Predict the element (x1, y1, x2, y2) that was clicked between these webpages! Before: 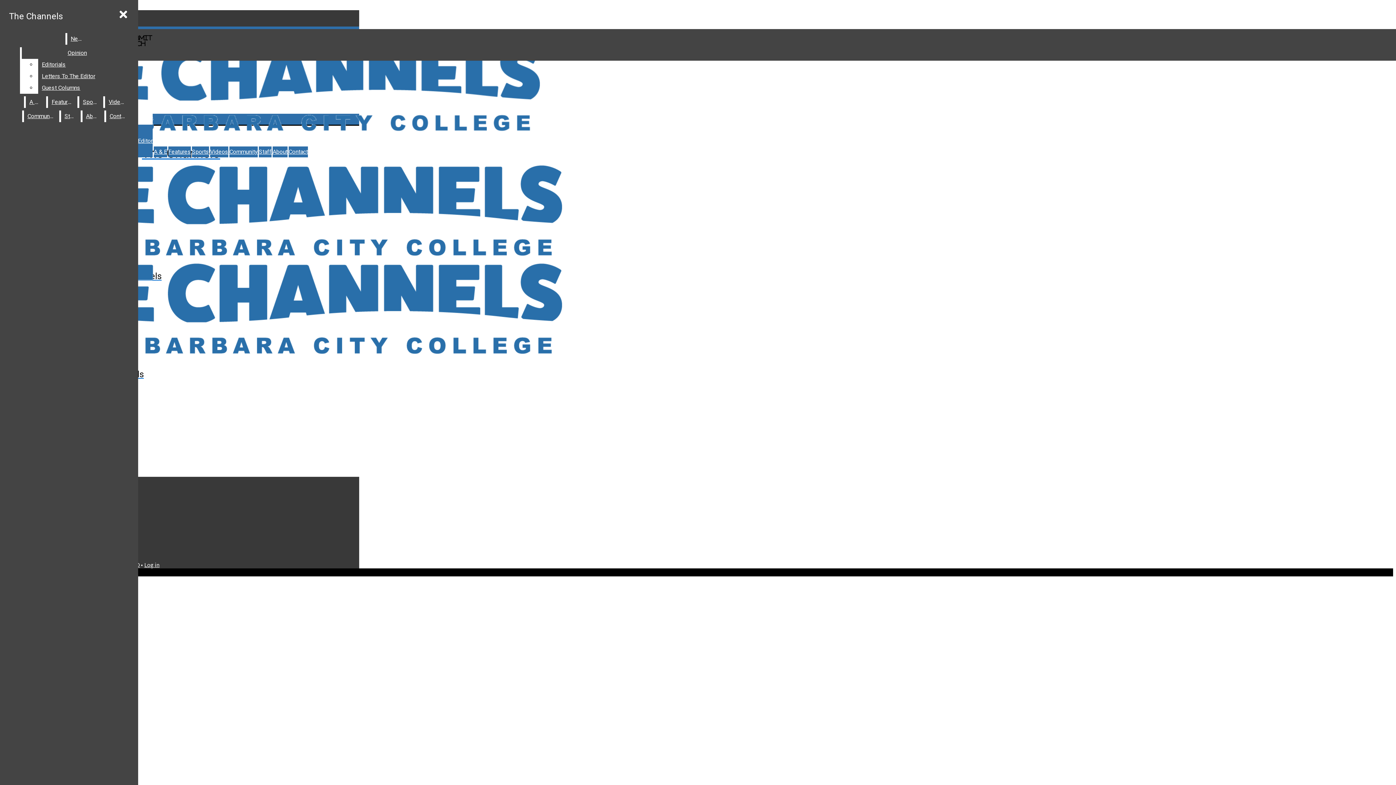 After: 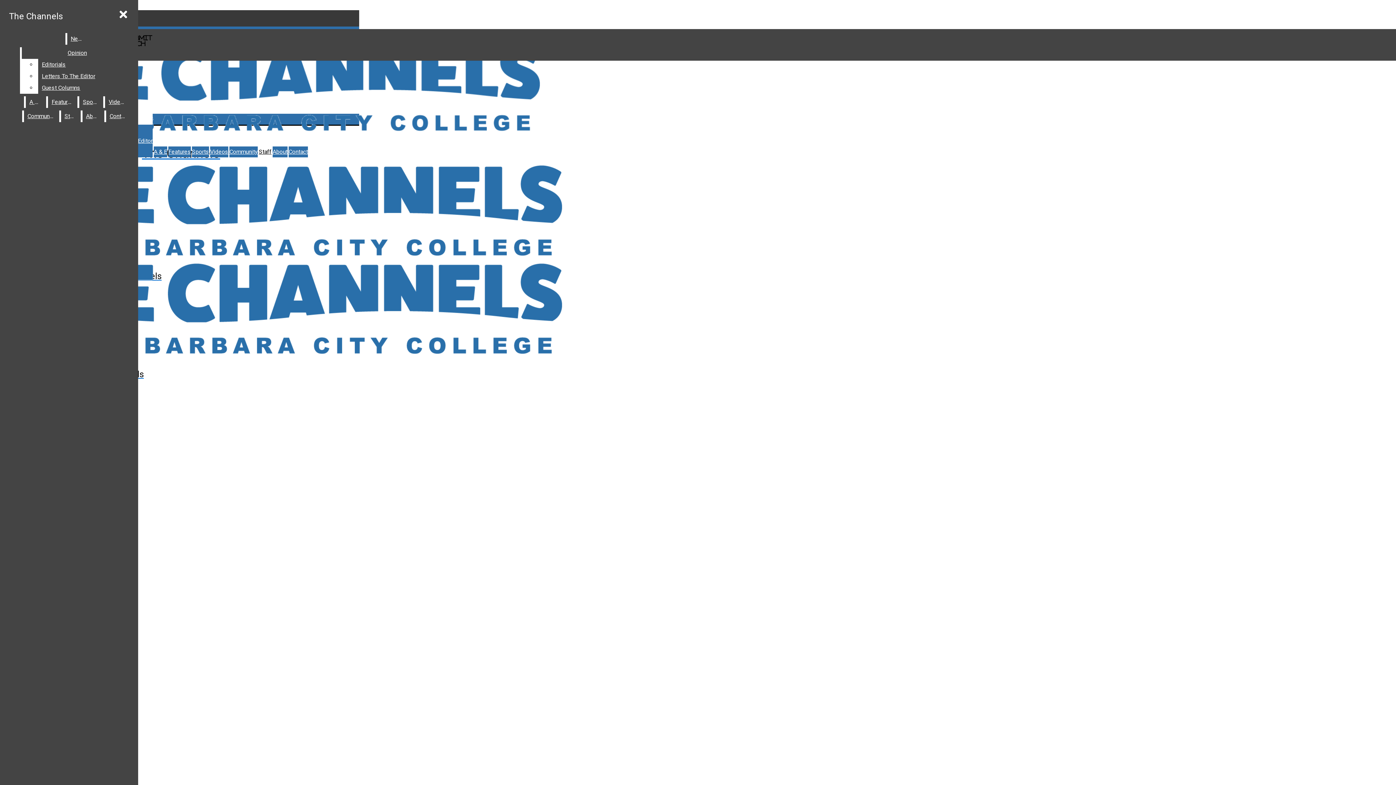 Action: label: Staff bbox: (60, 110, 79, 122)